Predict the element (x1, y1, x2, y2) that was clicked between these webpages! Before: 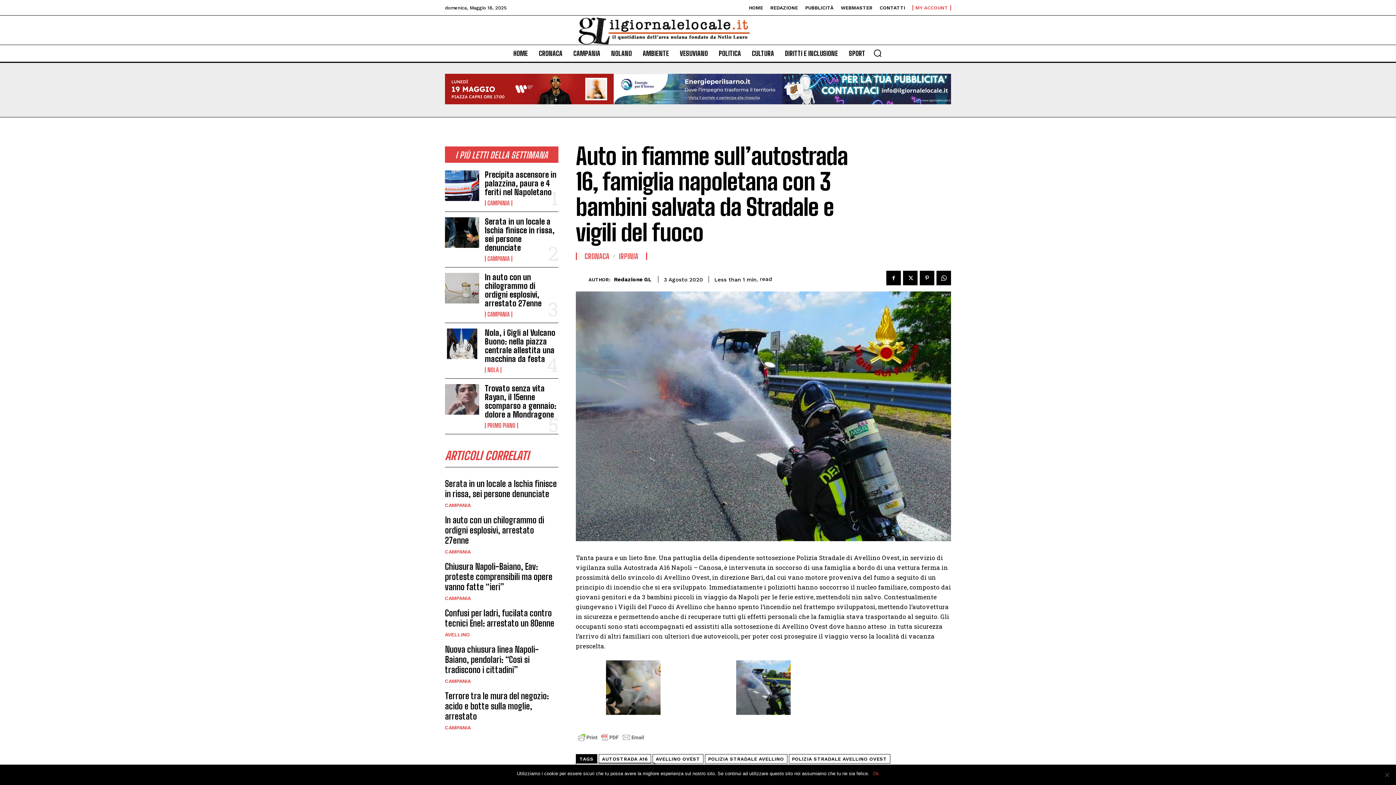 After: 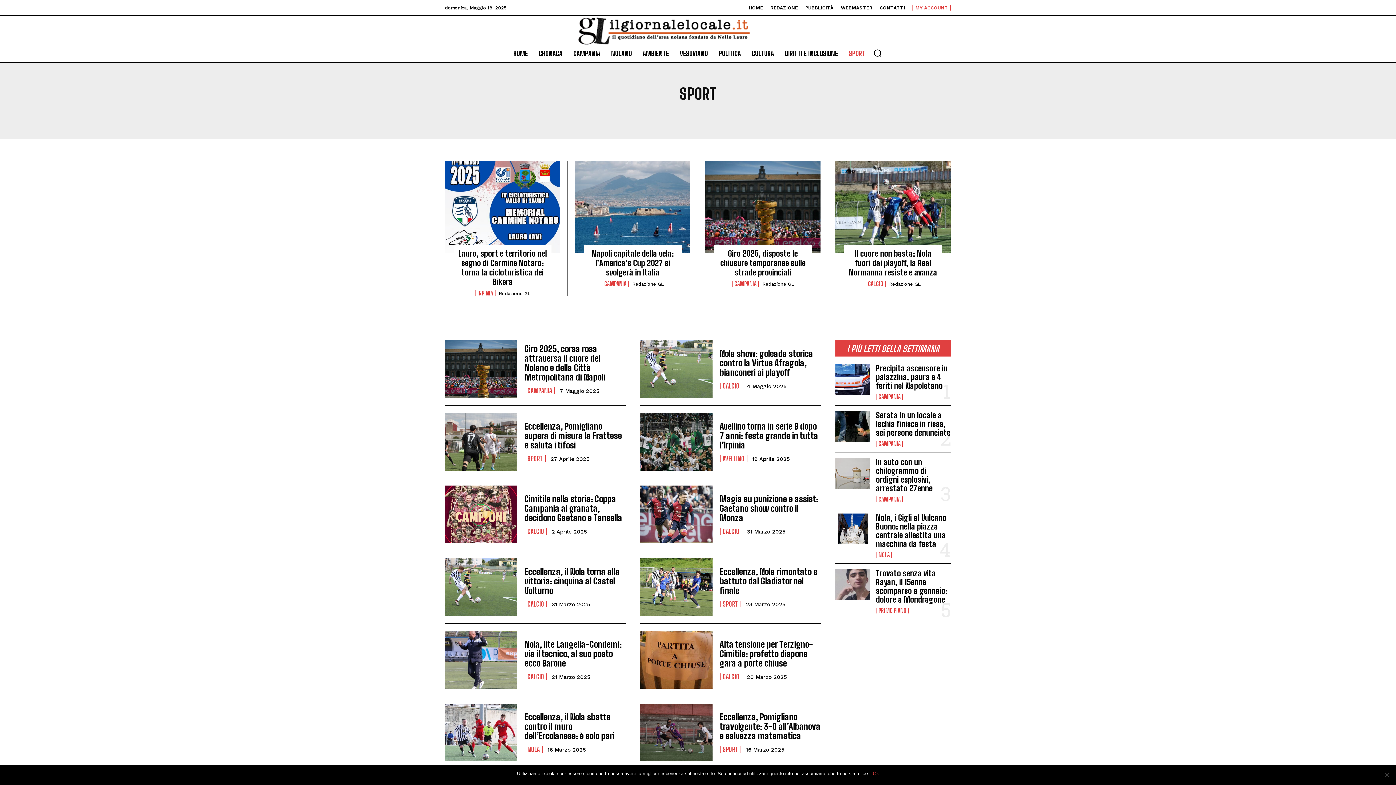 Action: bbox: (845, 44, 869, 62) label: SPORT